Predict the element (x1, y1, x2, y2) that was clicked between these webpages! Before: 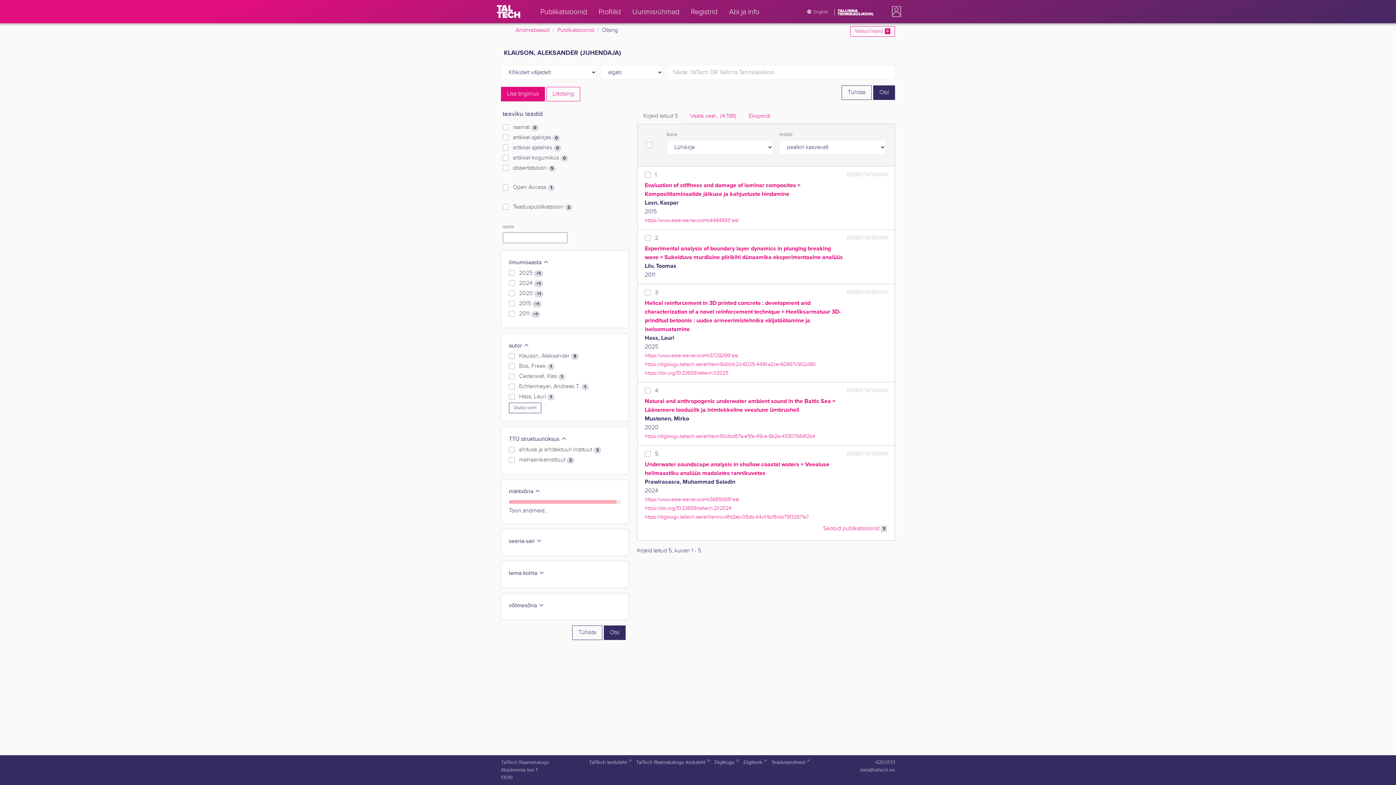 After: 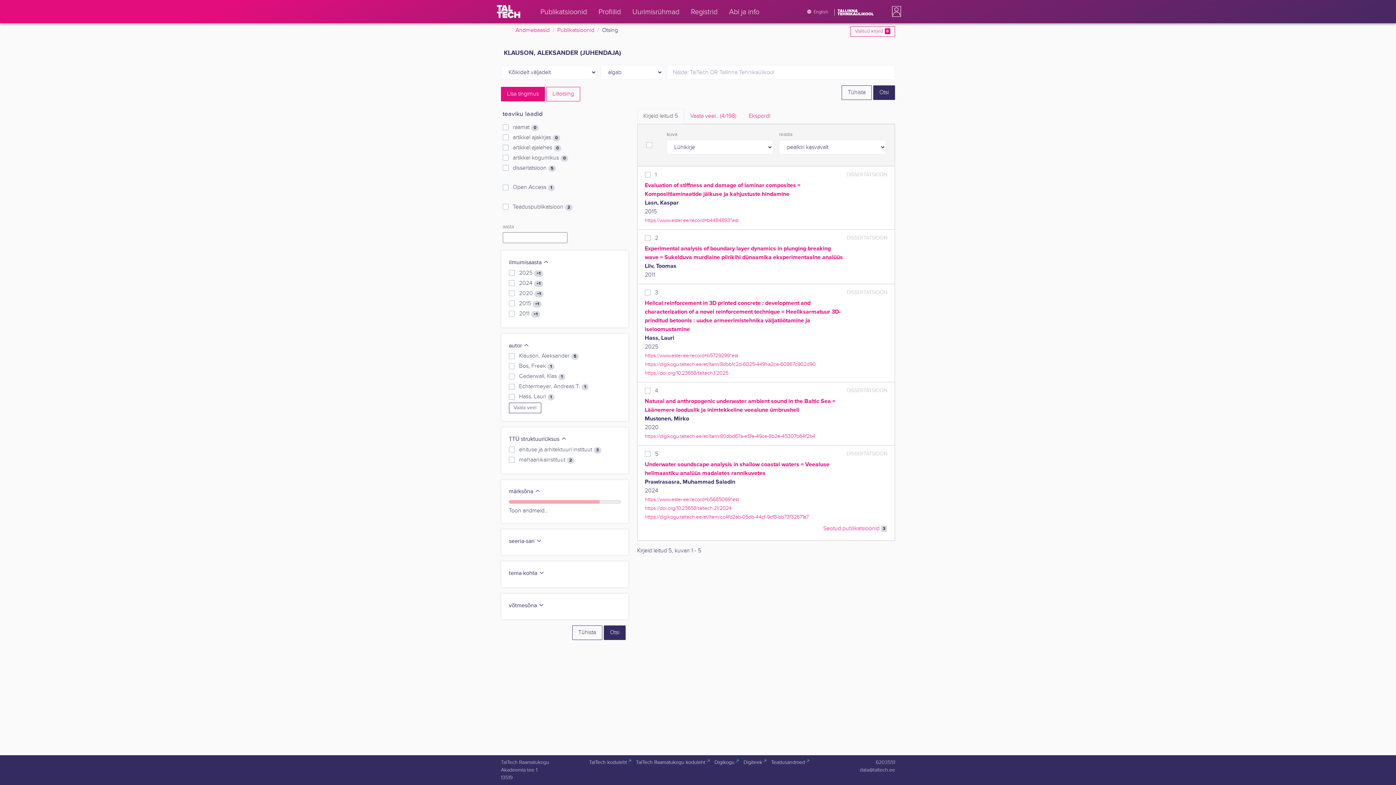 Action: label: https://www.ester.ee/record=b5685069*est bbox: (644, 496, 739, 502)